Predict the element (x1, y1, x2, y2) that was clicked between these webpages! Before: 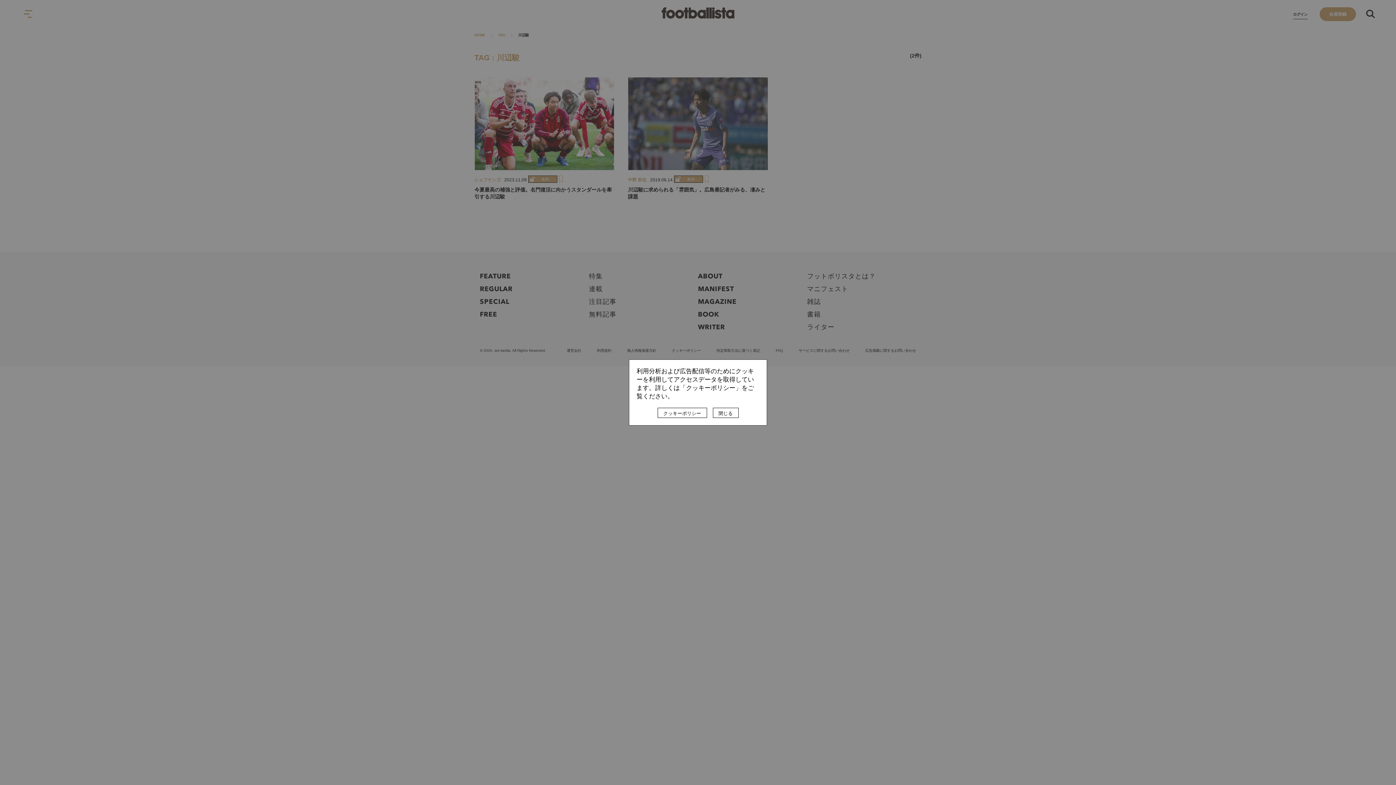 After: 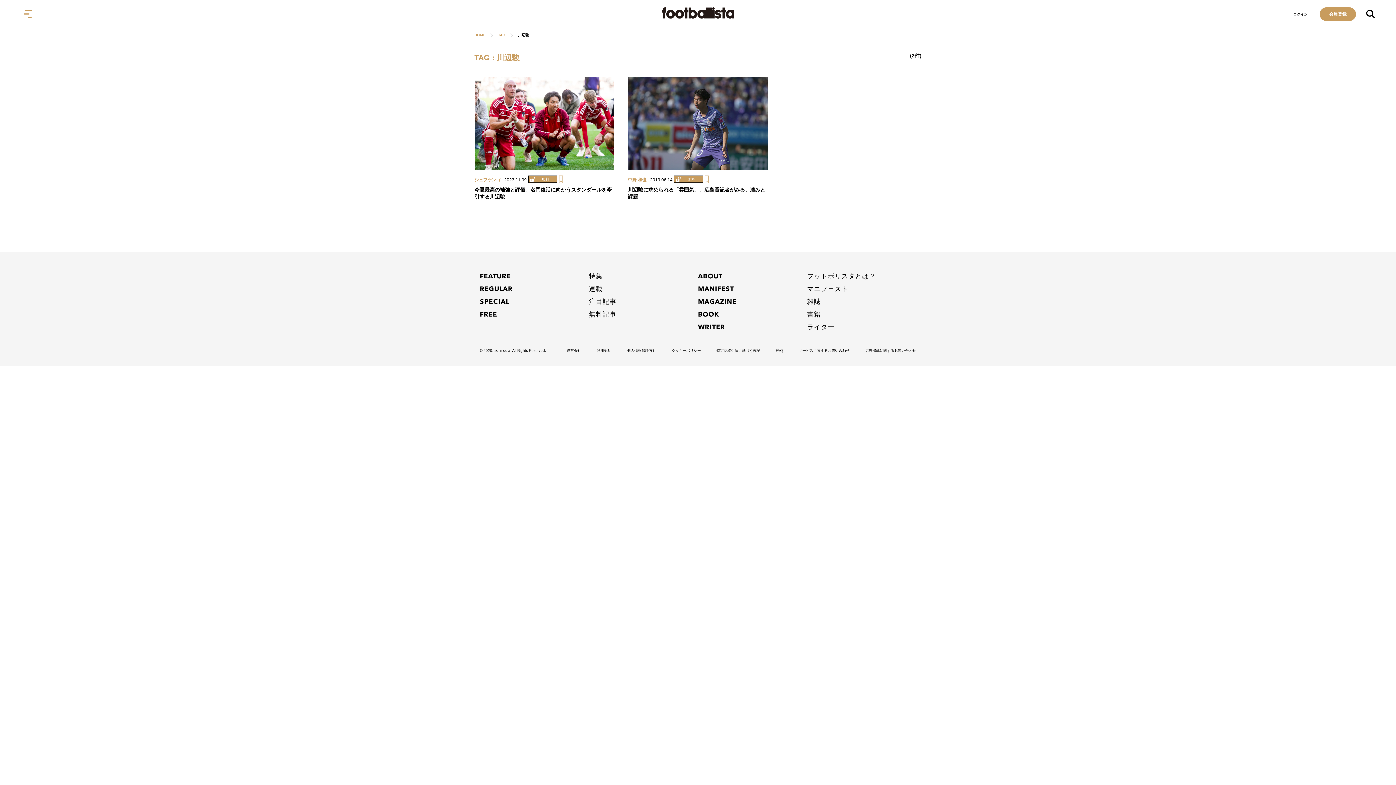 Action: bbox: (712, 408, 738, 418) label: 閉じる